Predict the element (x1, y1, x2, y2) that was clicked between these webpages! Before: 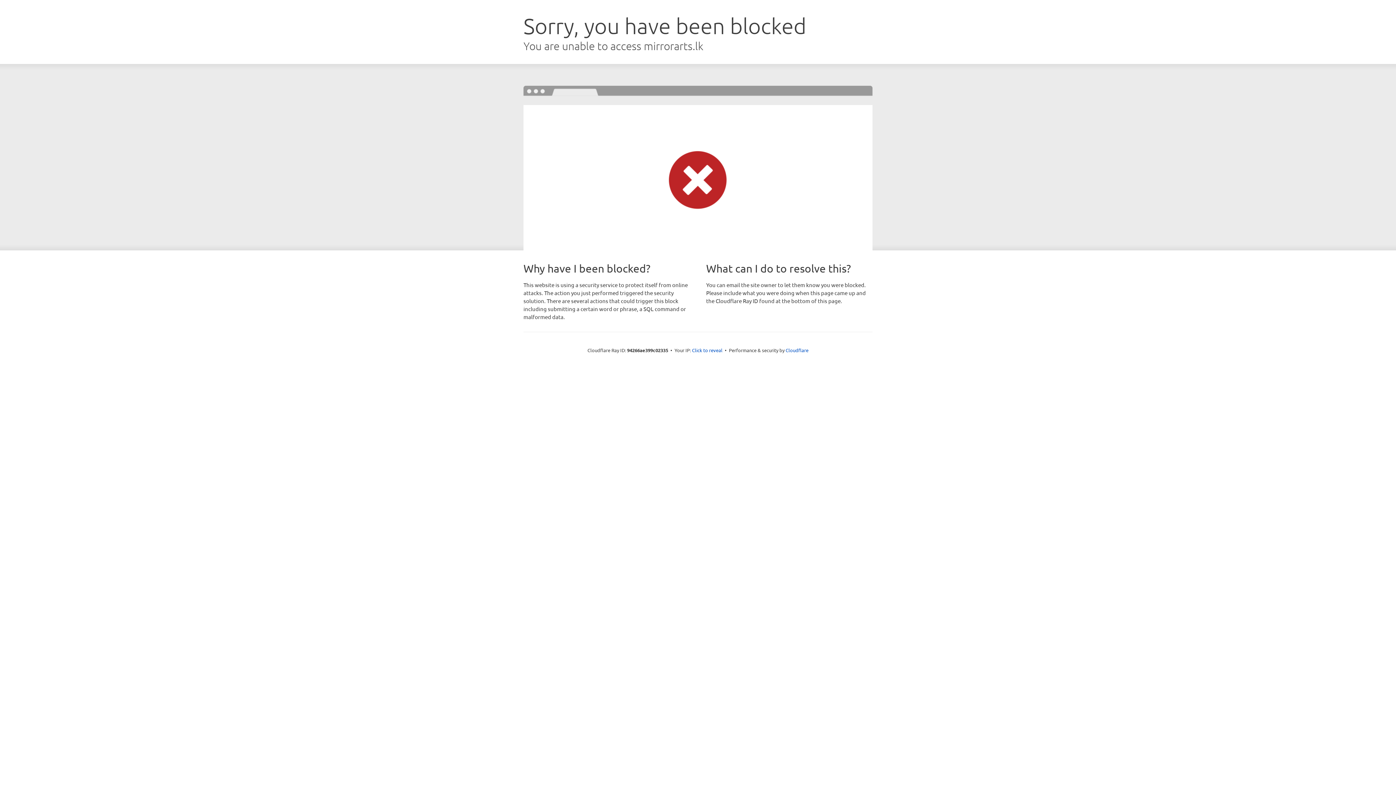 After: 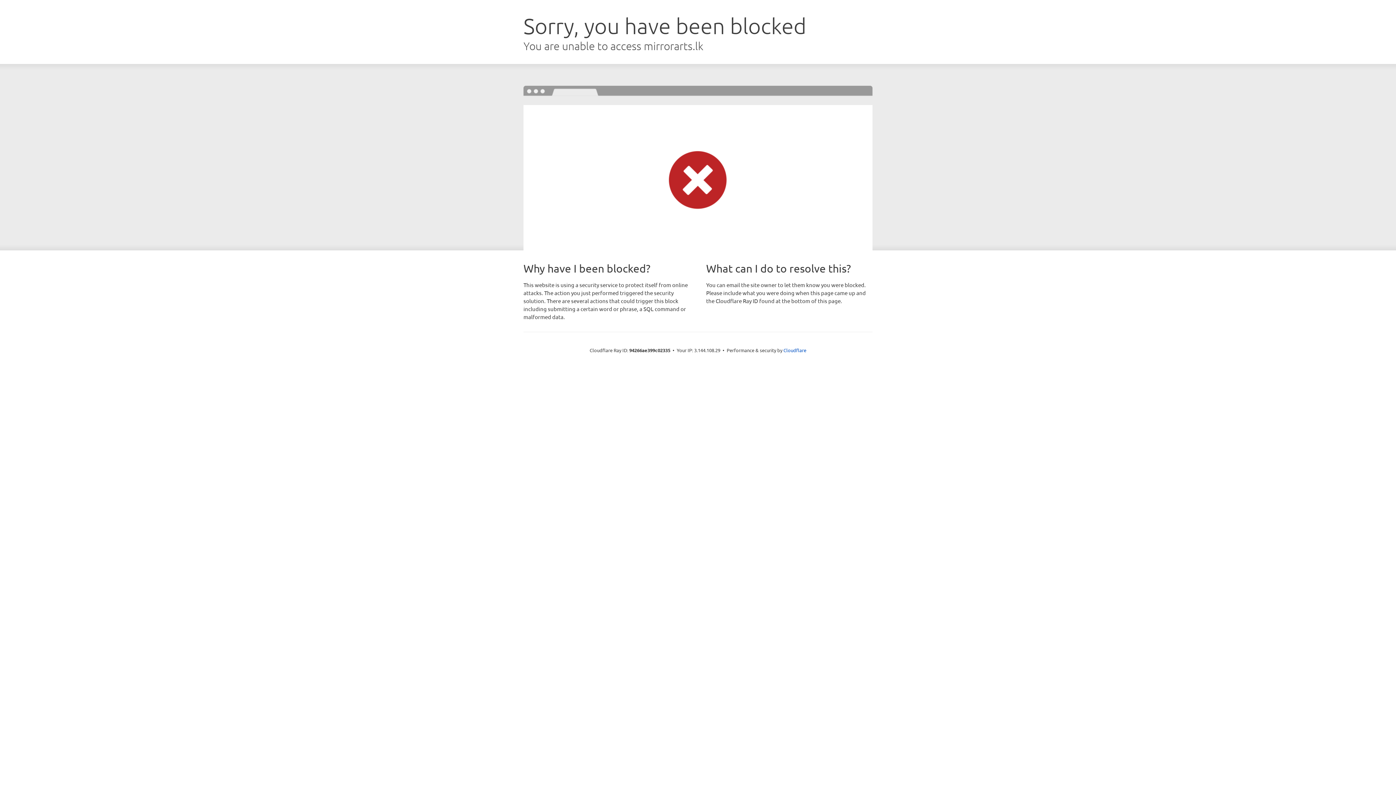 Action: label: Click to reveal bbox: (692, 346, 722, 353)